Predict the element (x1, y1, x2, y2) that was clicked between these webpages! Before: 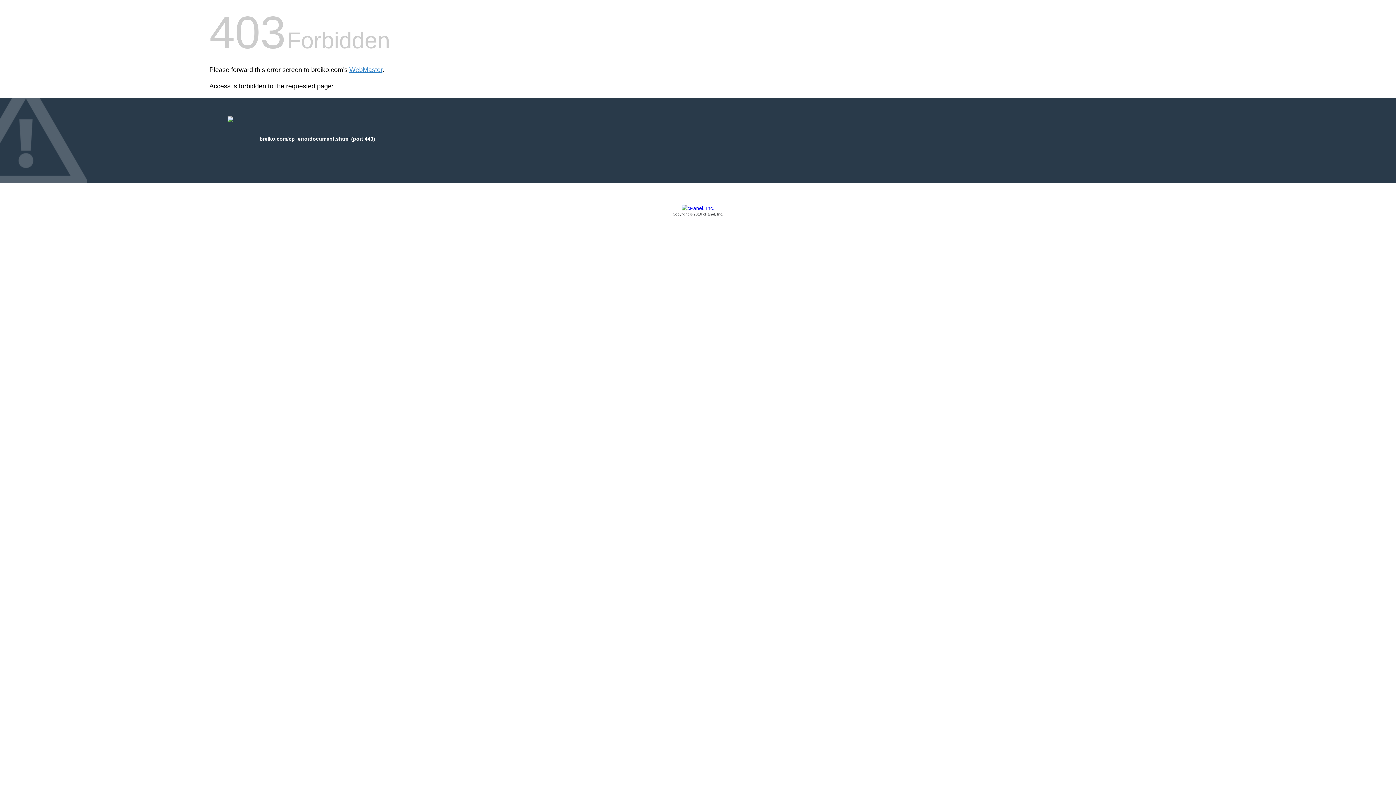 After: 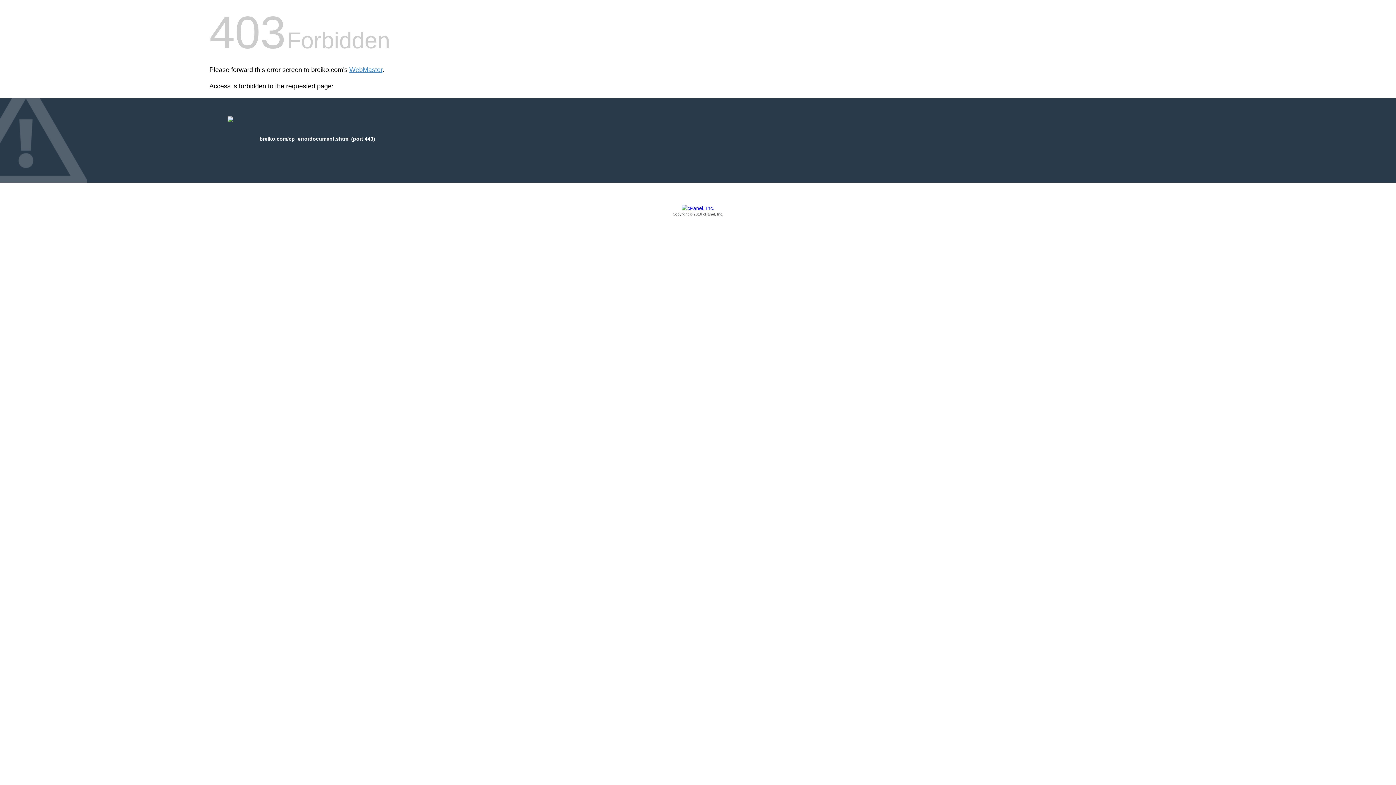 Action: bbox: (209, 205, 1186, 217) label: Copyright © 2016 cPanel, Inc.